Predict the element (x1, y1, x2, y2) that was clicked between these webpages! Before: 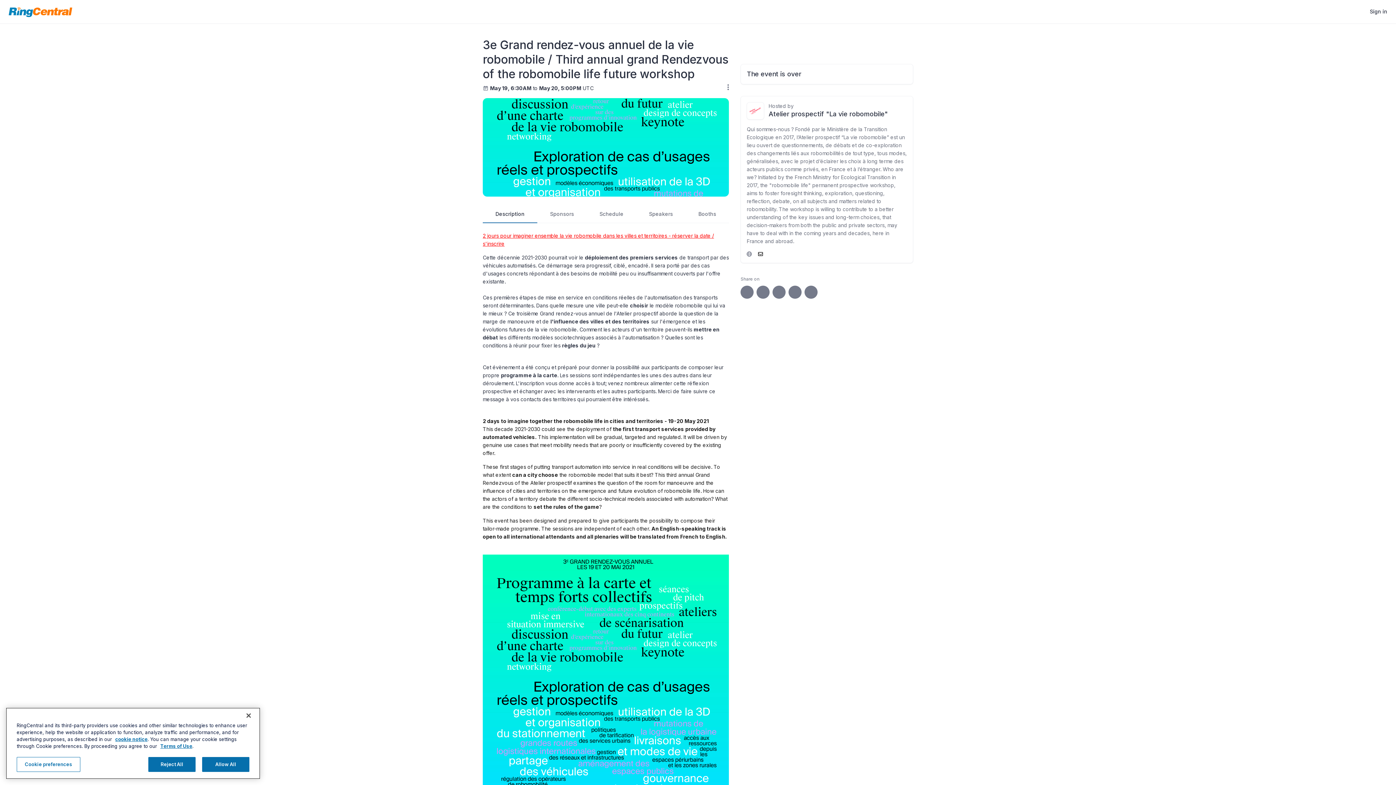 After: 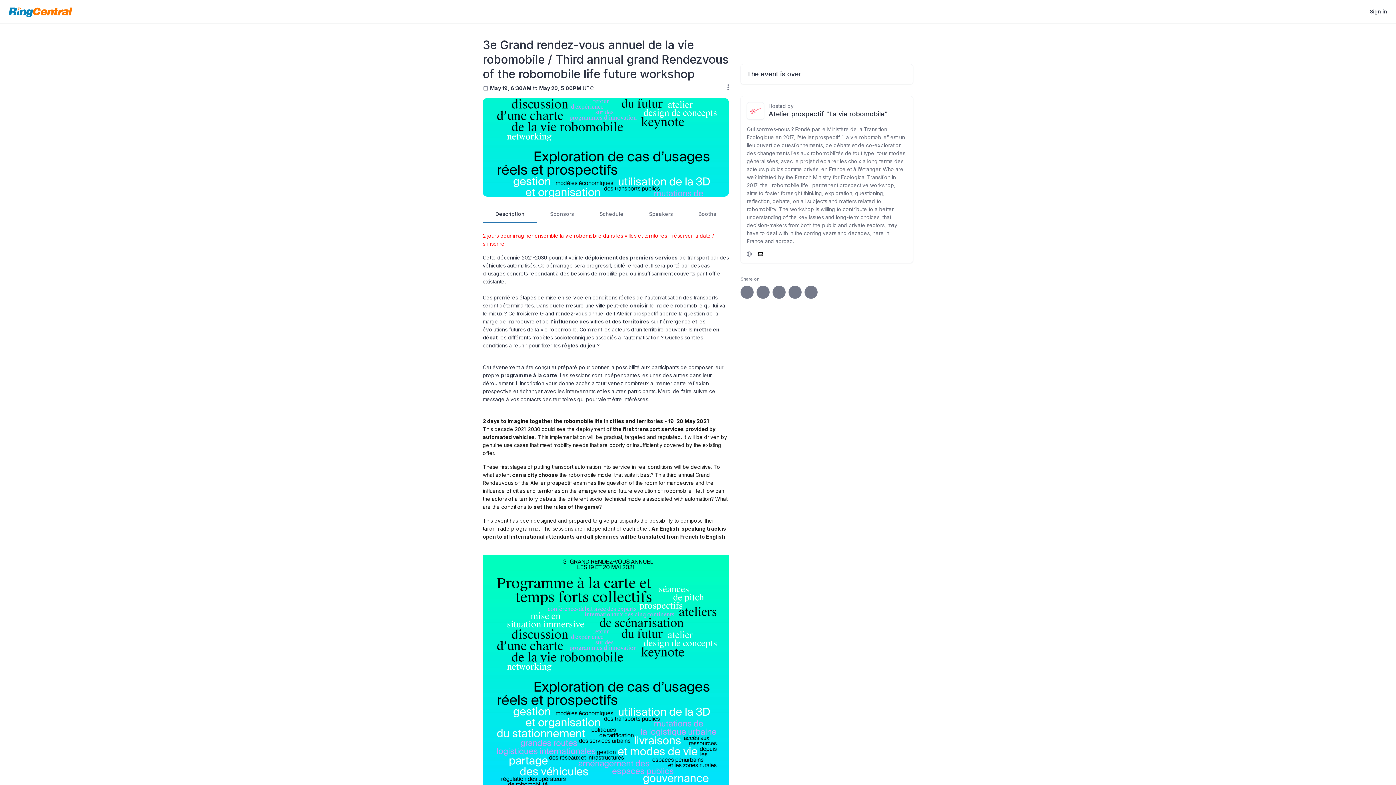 Action: label: Allow All bbox: (202, 757, 249, 772)